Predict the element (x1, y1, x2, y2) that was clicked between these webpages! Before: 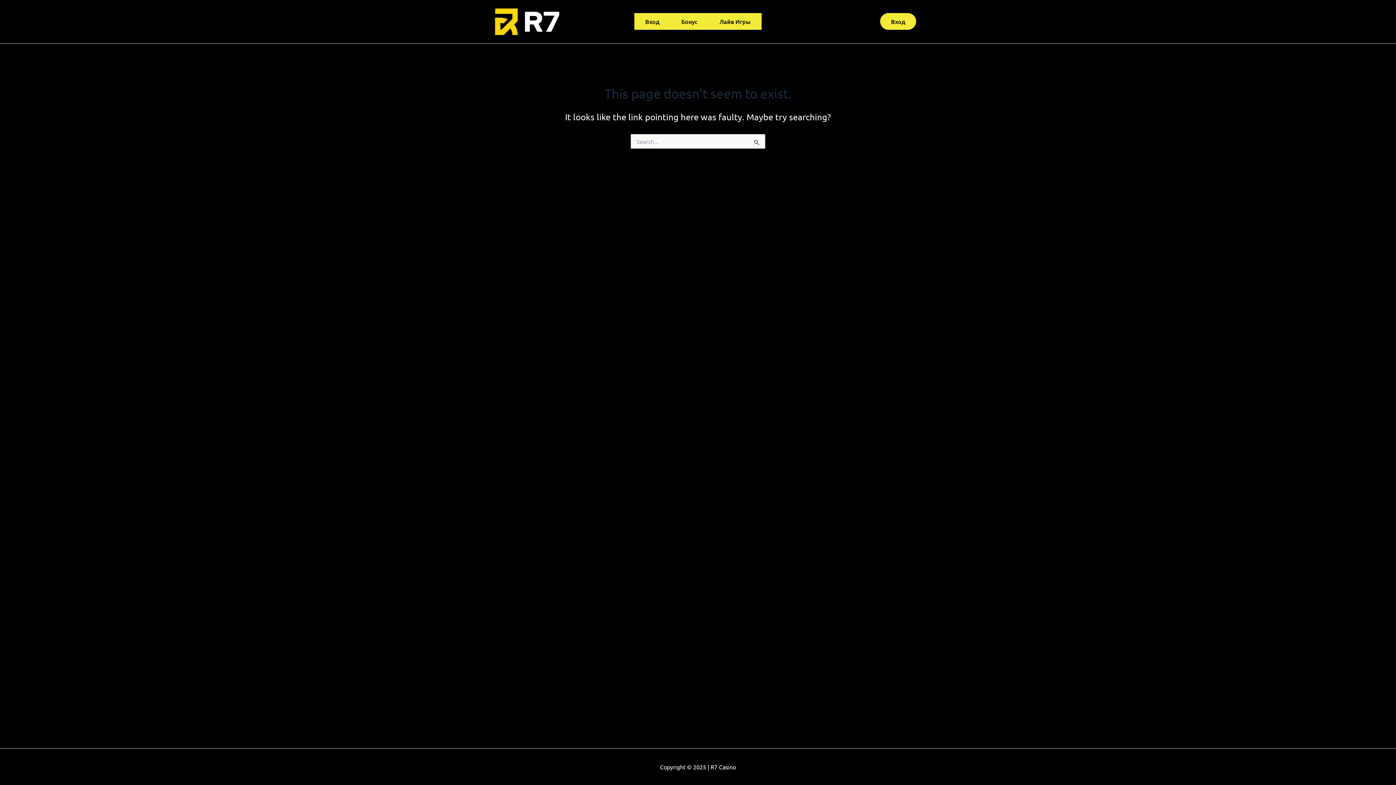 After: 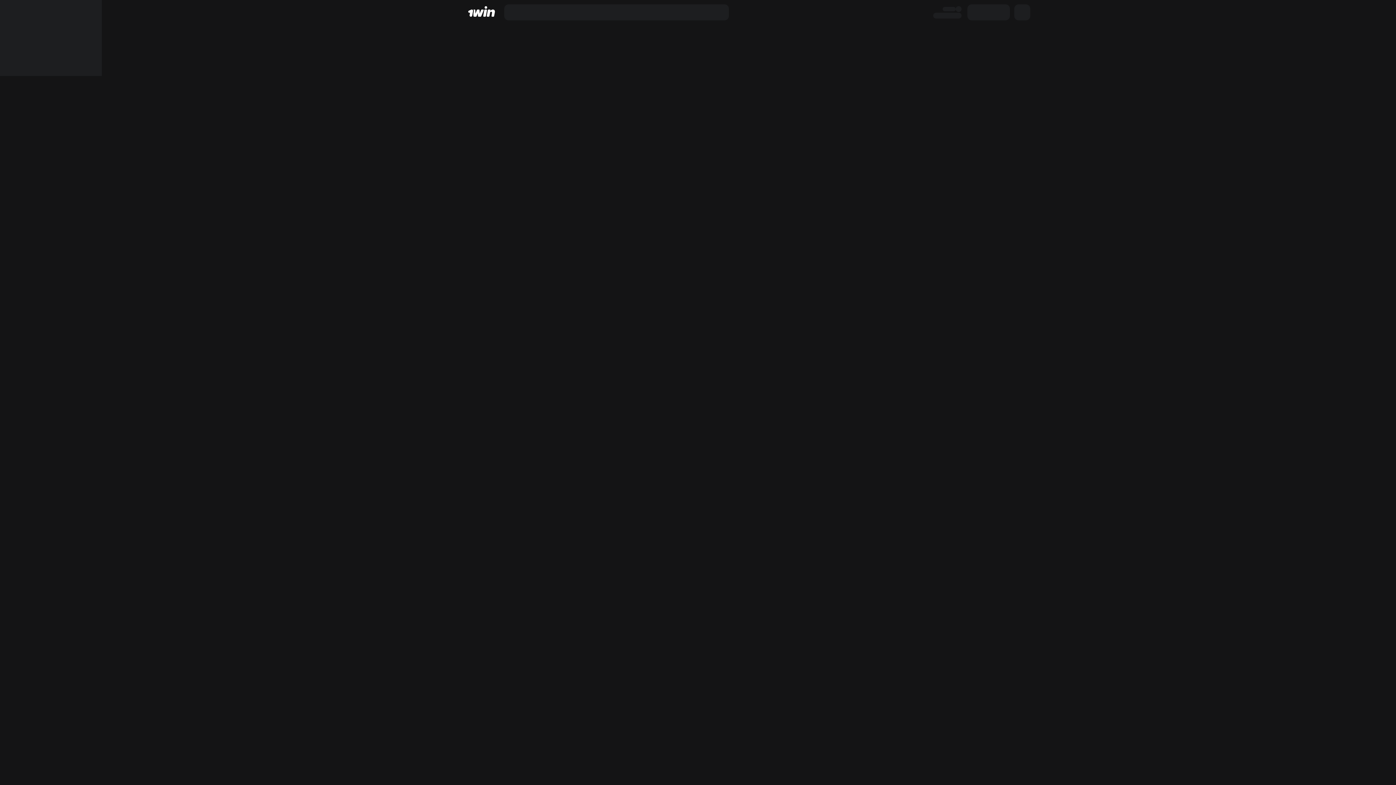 Action: label: Вход bbox: (634, 13, 670, 29)